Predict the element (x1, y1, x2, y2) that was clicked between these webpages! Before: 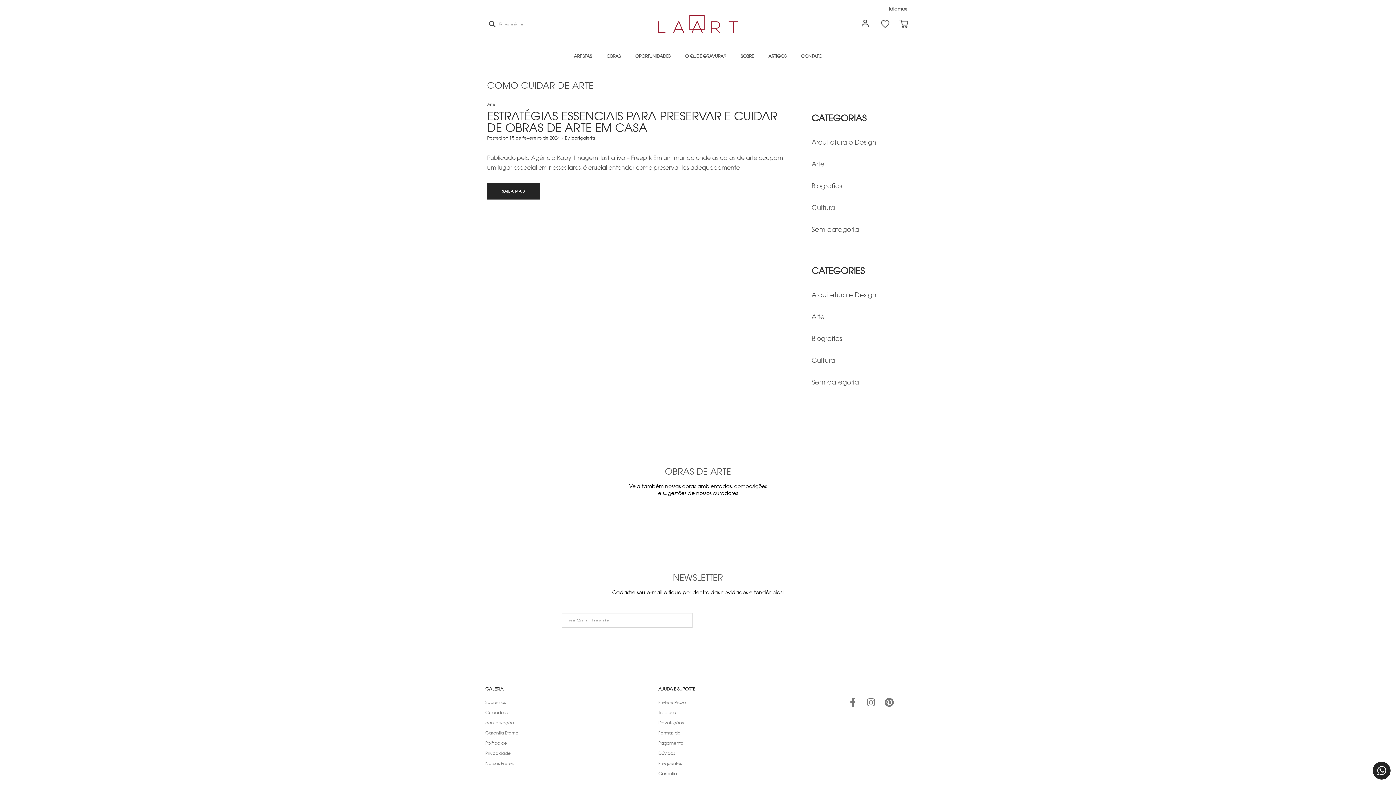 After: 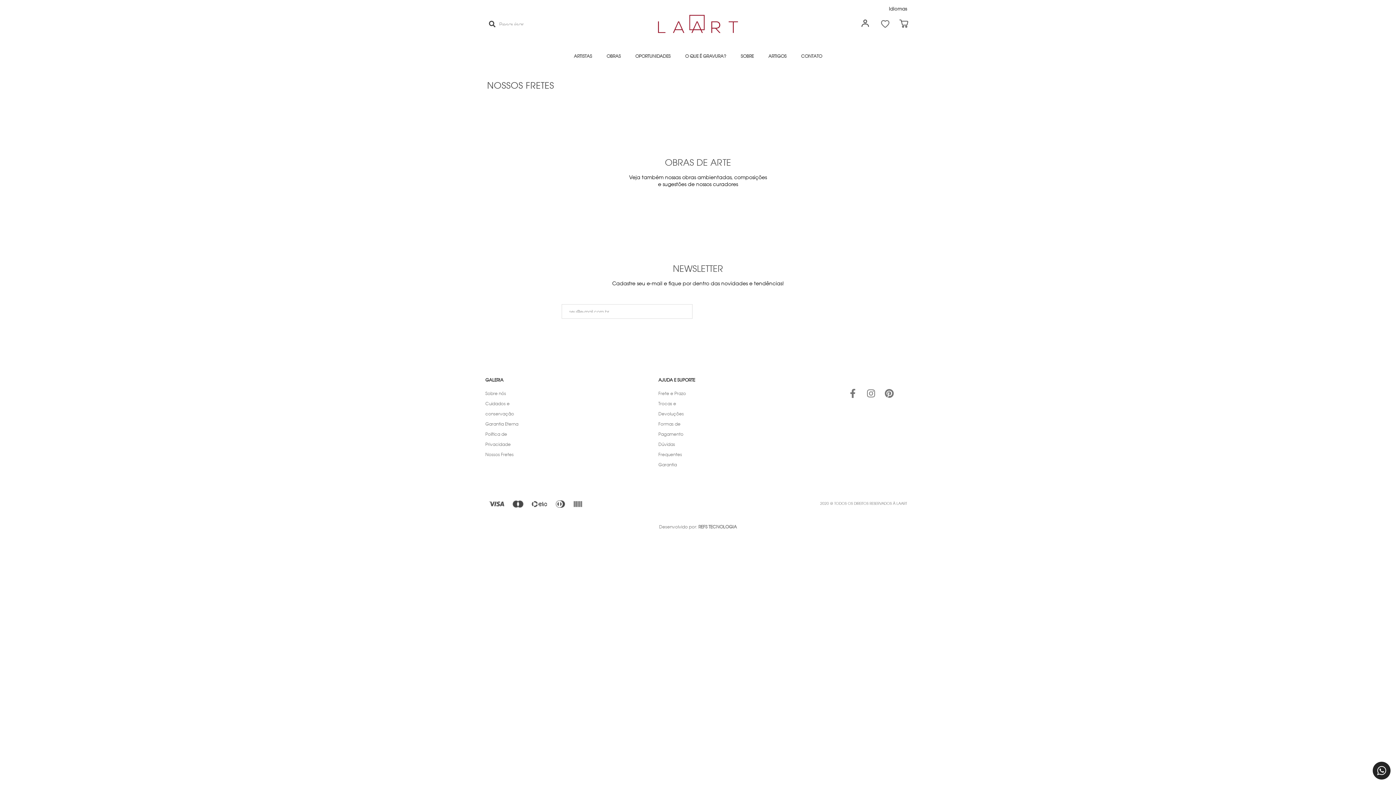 Action: label: Nossos Fretes bbox: (485, 758, 524, 768)